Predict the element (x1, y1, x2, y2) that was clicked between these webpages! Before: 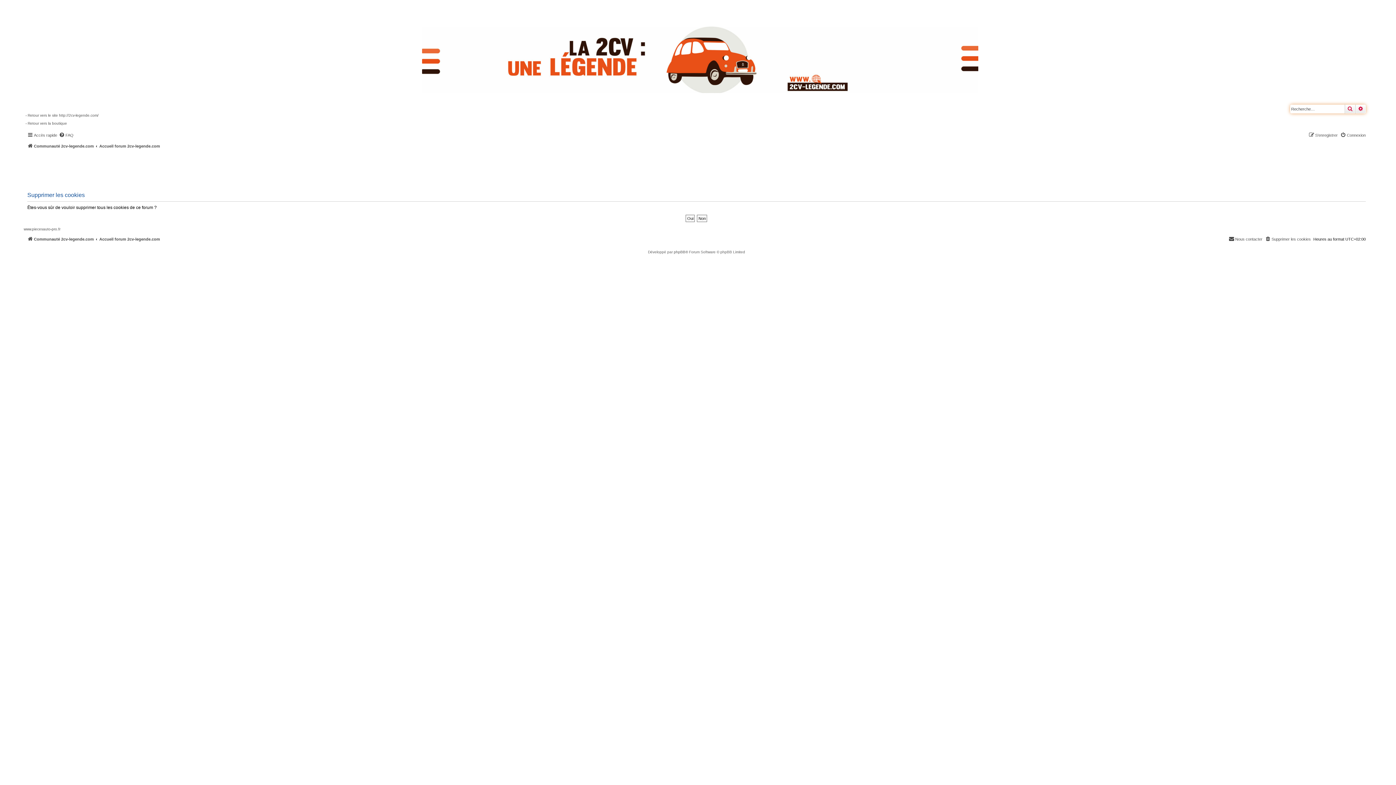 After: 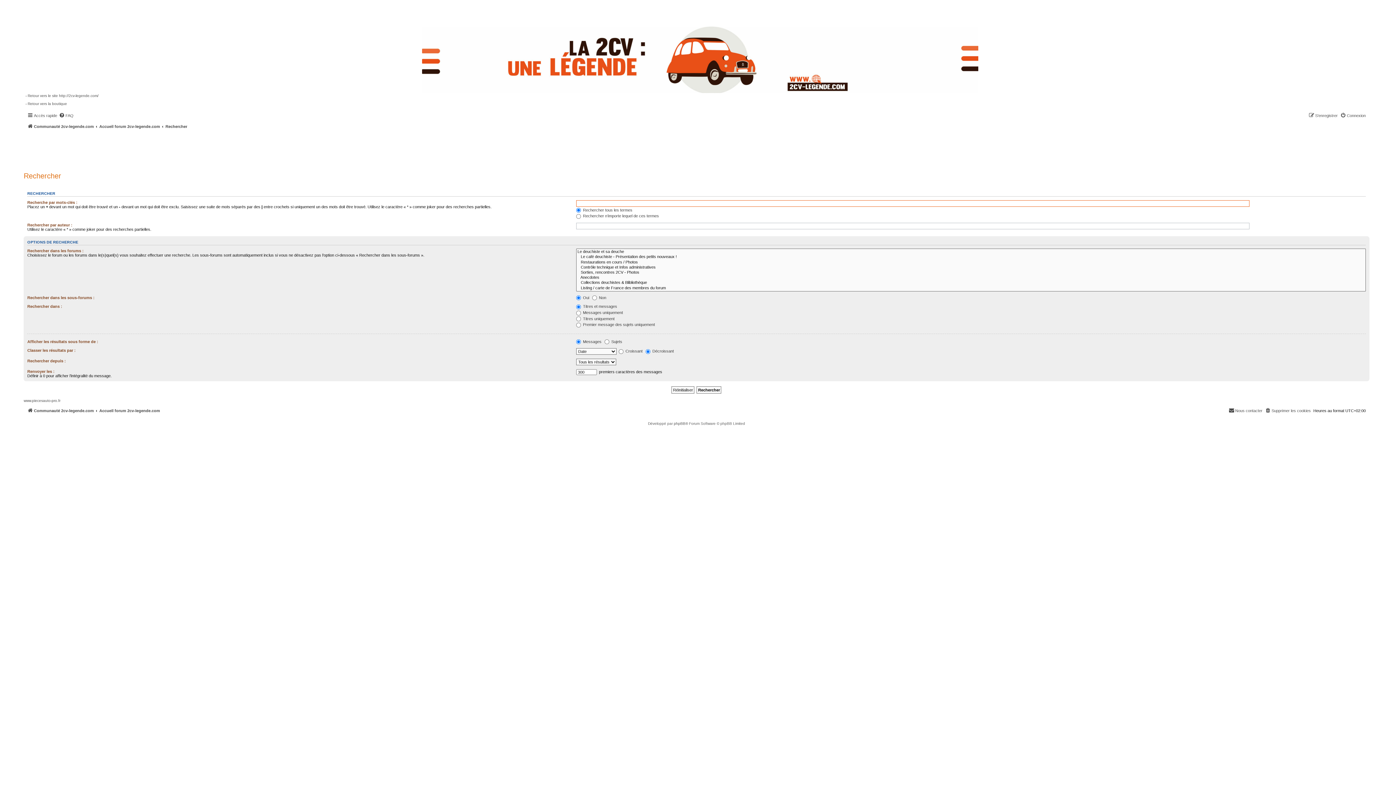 Action: bbox: (1355, 104, 1366, 113) label: Recherche avancée